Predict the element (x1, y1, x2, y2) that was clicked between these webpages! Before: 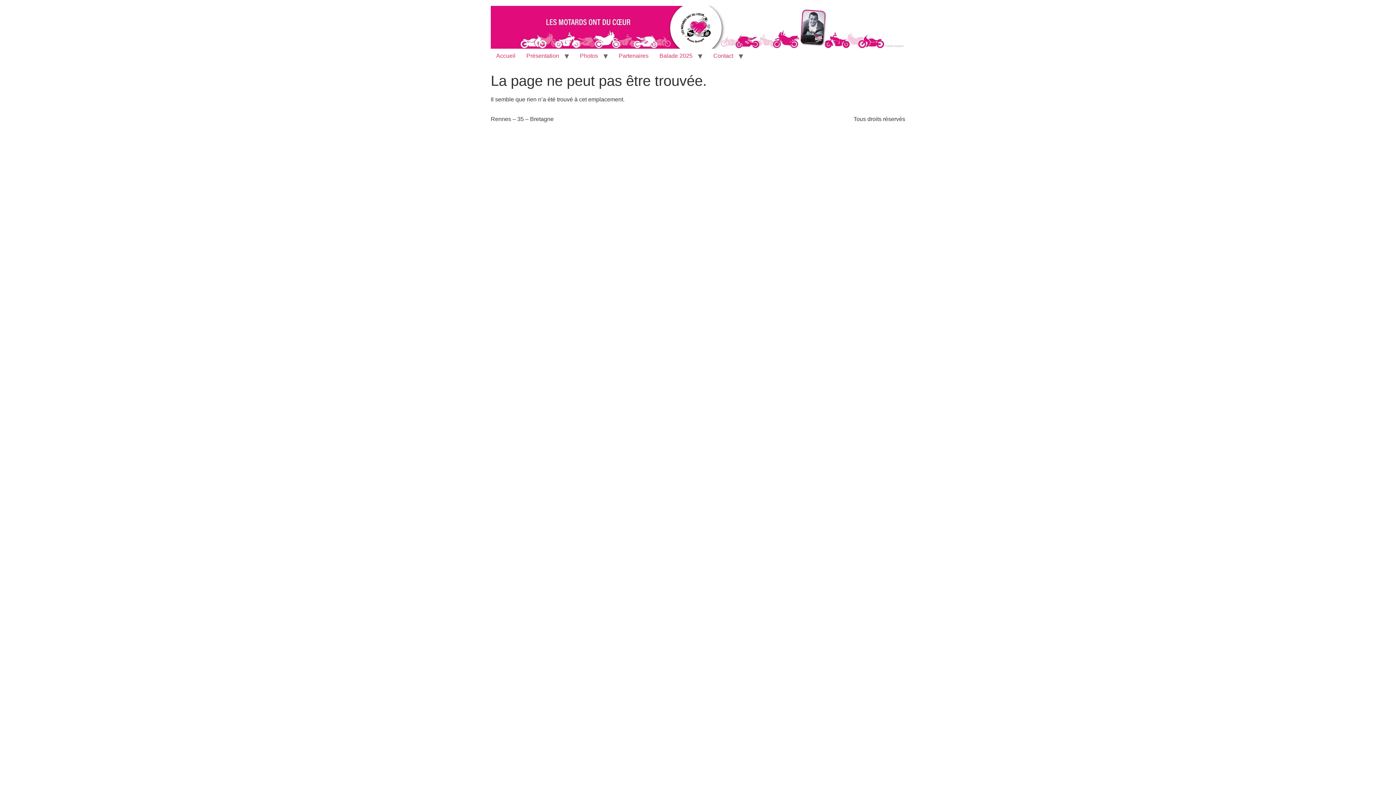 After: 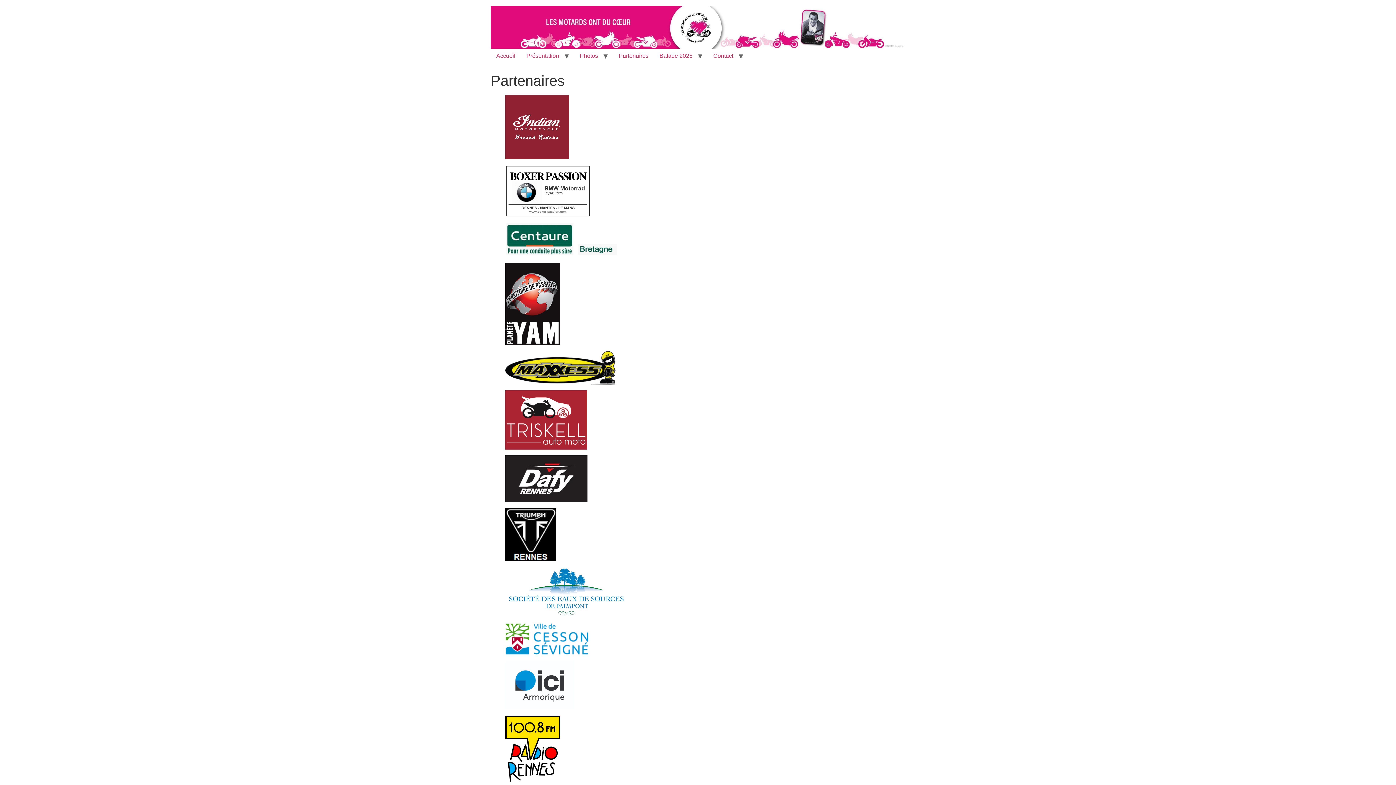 Action: label: Partenaires bbox: (613, 48, 654, 63)